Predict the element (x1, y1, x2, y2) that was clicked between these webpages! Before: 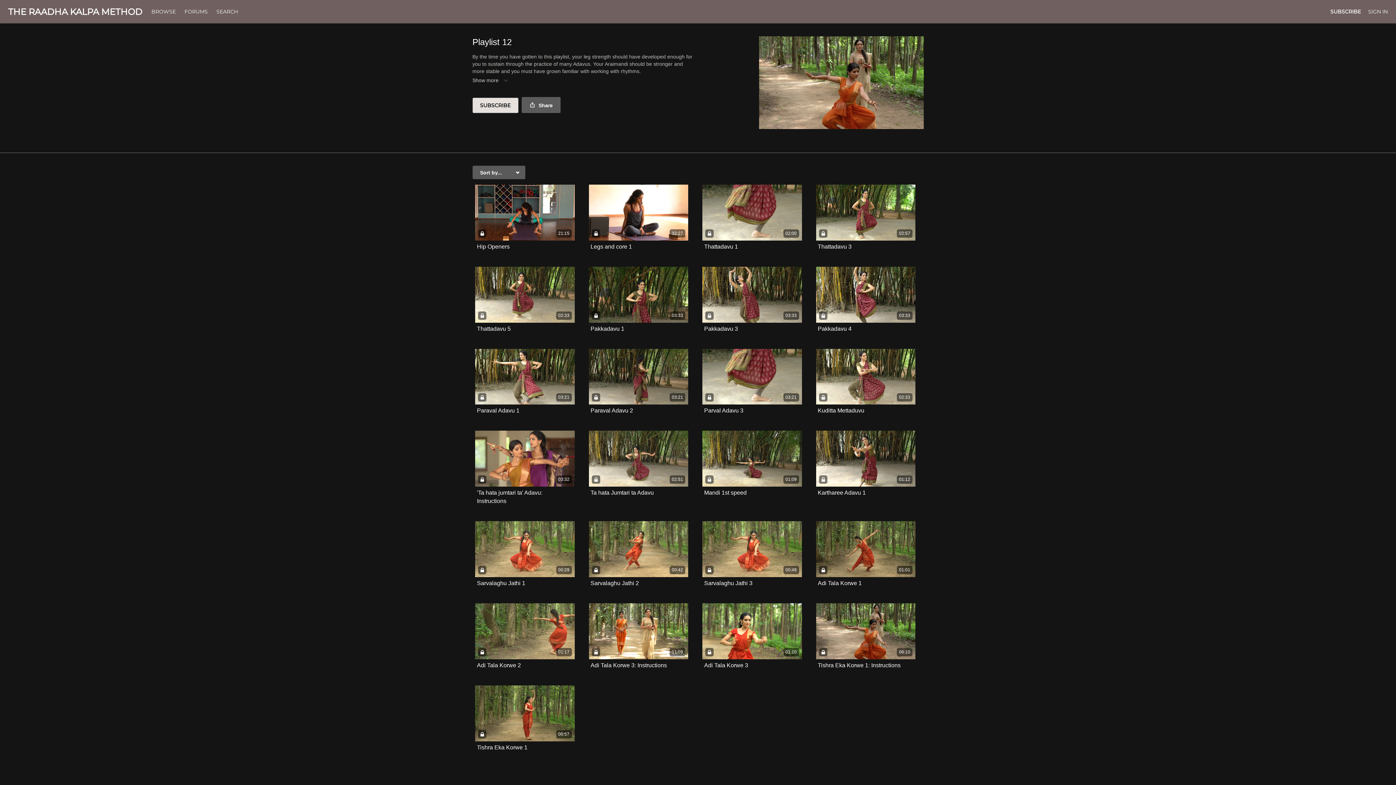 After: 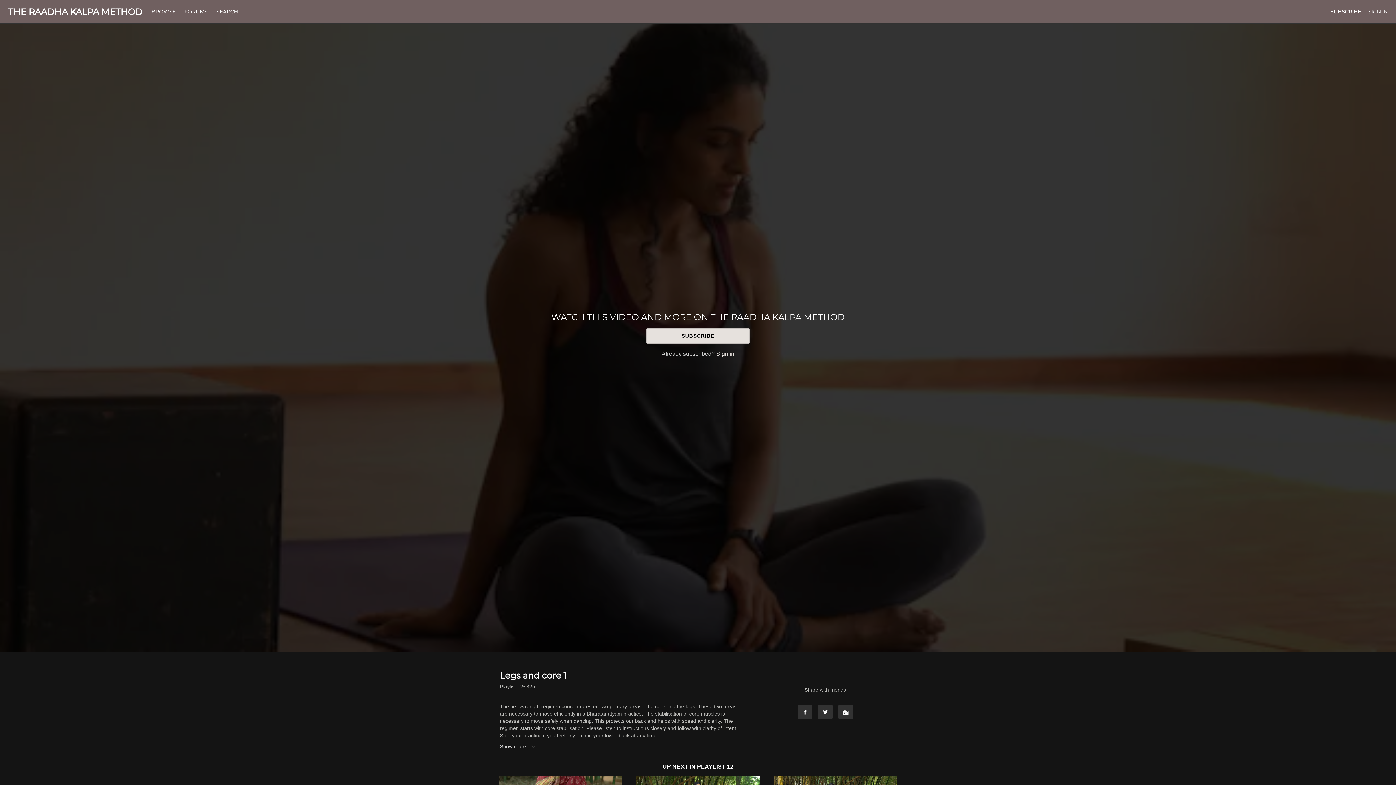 Action: label: Legs and core 1 bbox: (590, 243, 632, 249)